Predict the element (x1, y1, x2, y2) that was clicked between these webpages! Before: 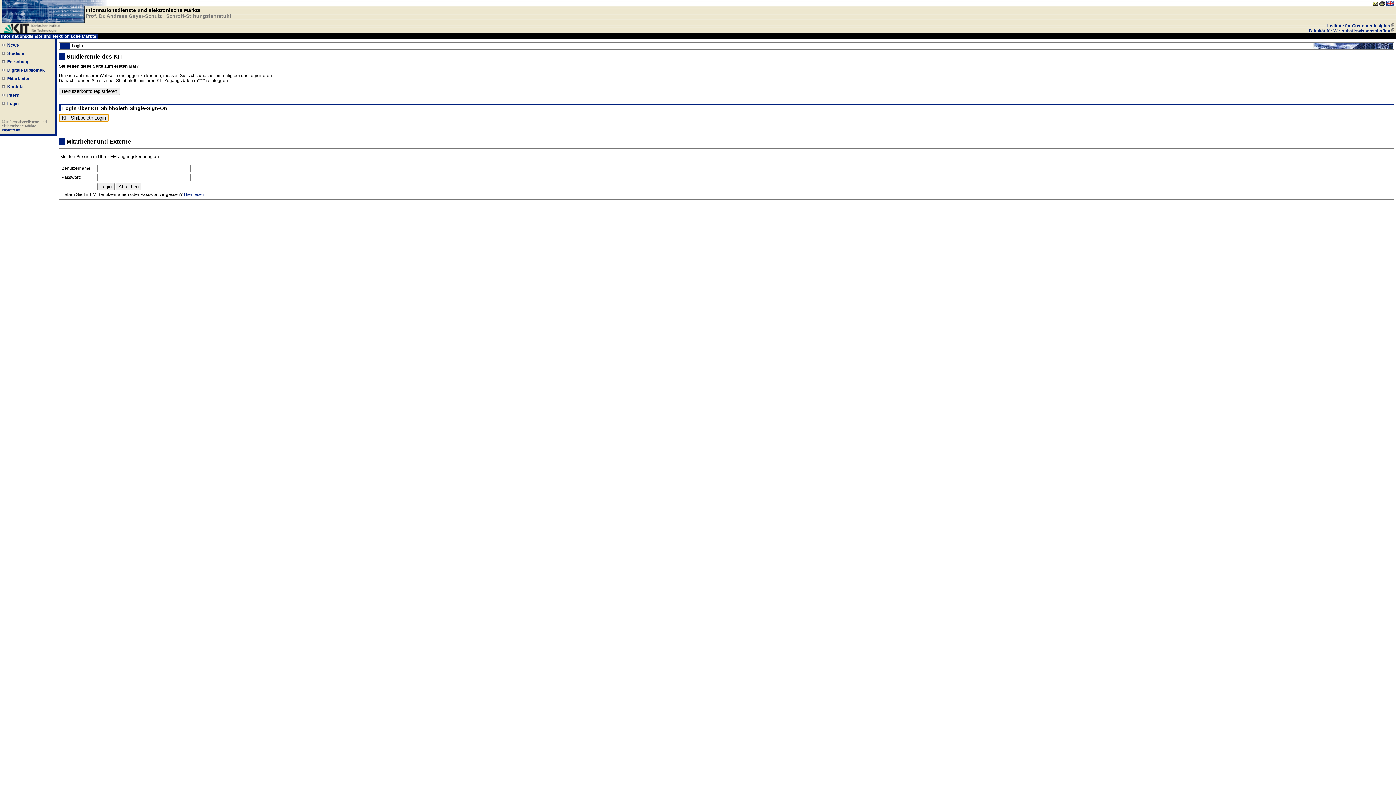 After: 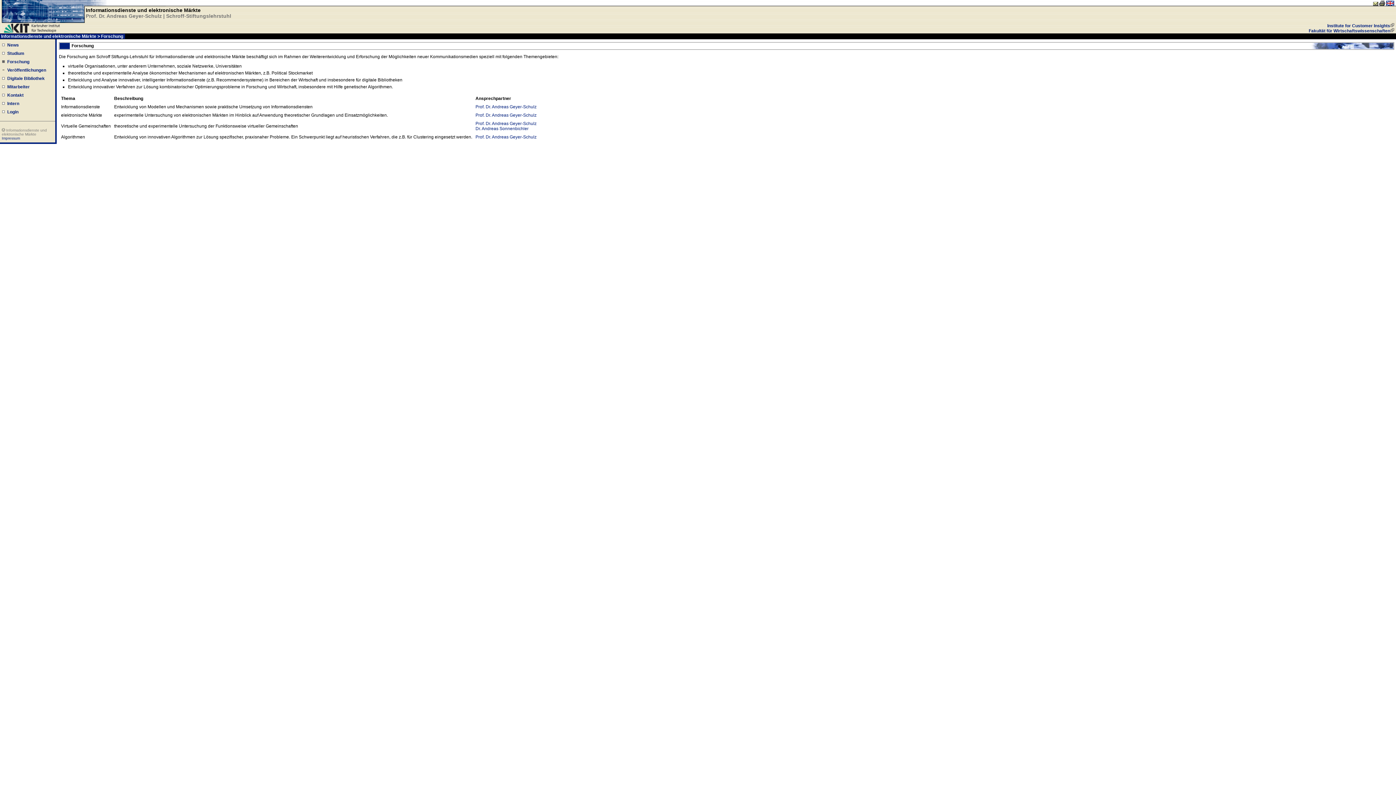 Action: label: Forschung bbox: (7, 59, 29, 64)